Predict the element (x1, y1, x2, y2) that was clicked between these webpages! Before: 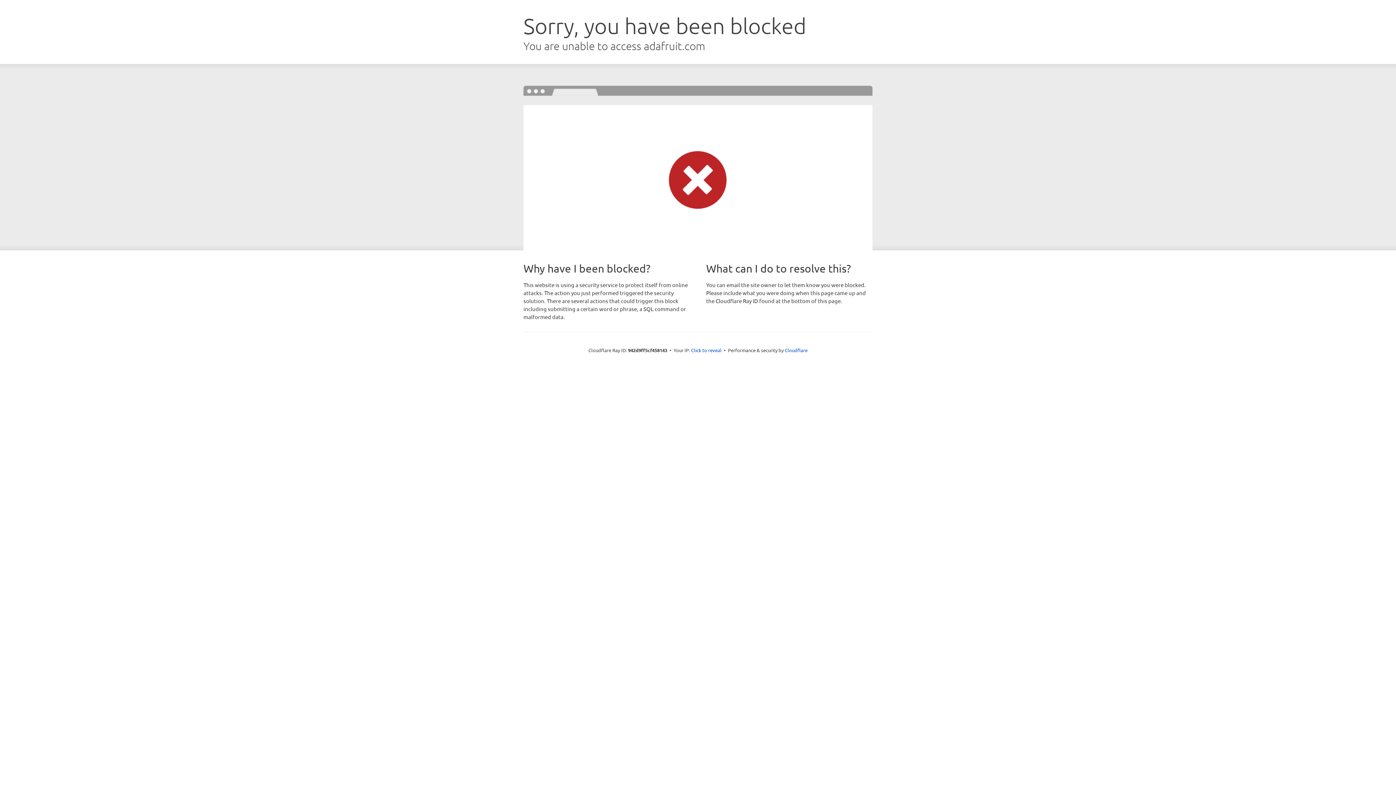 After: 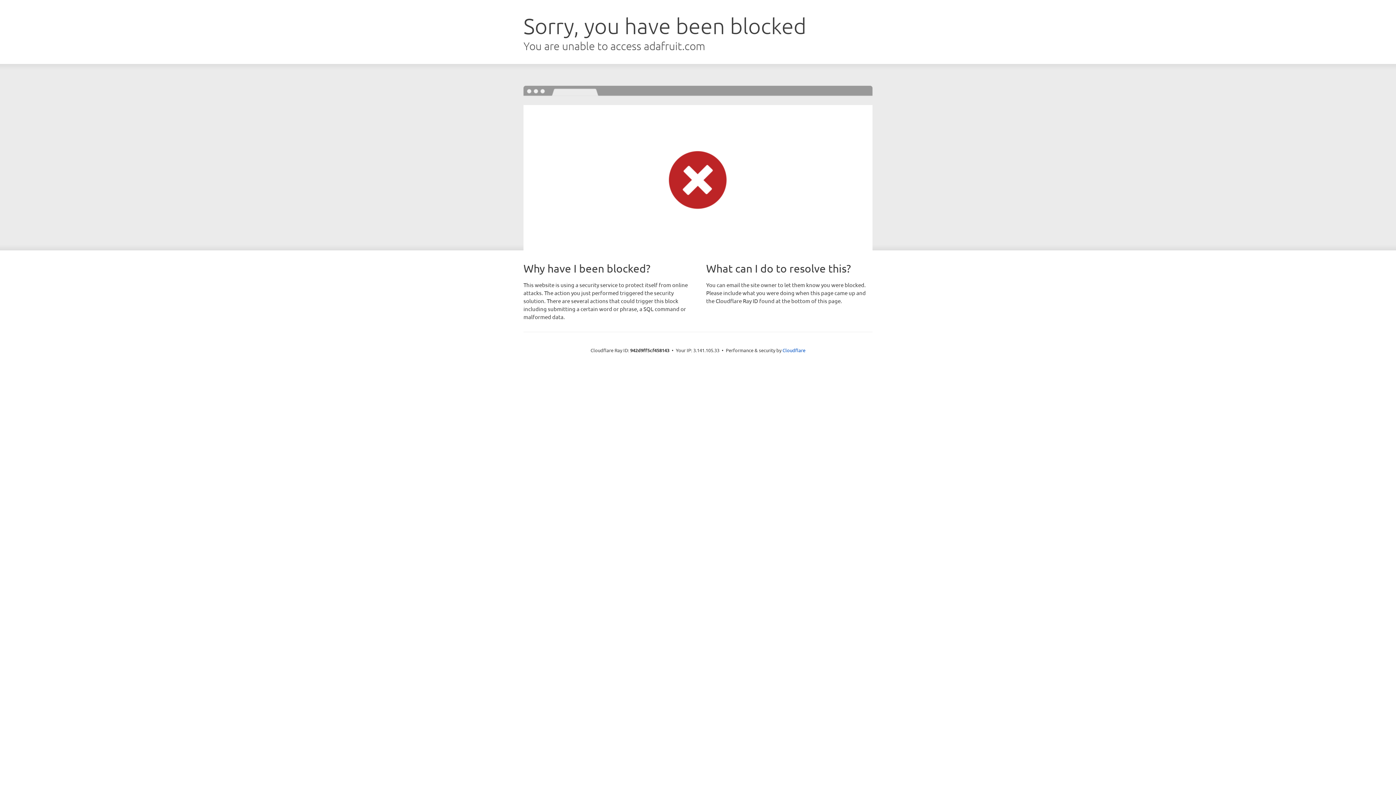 Action: label: Click to reveal bbox: (691, 346, 721, 353)